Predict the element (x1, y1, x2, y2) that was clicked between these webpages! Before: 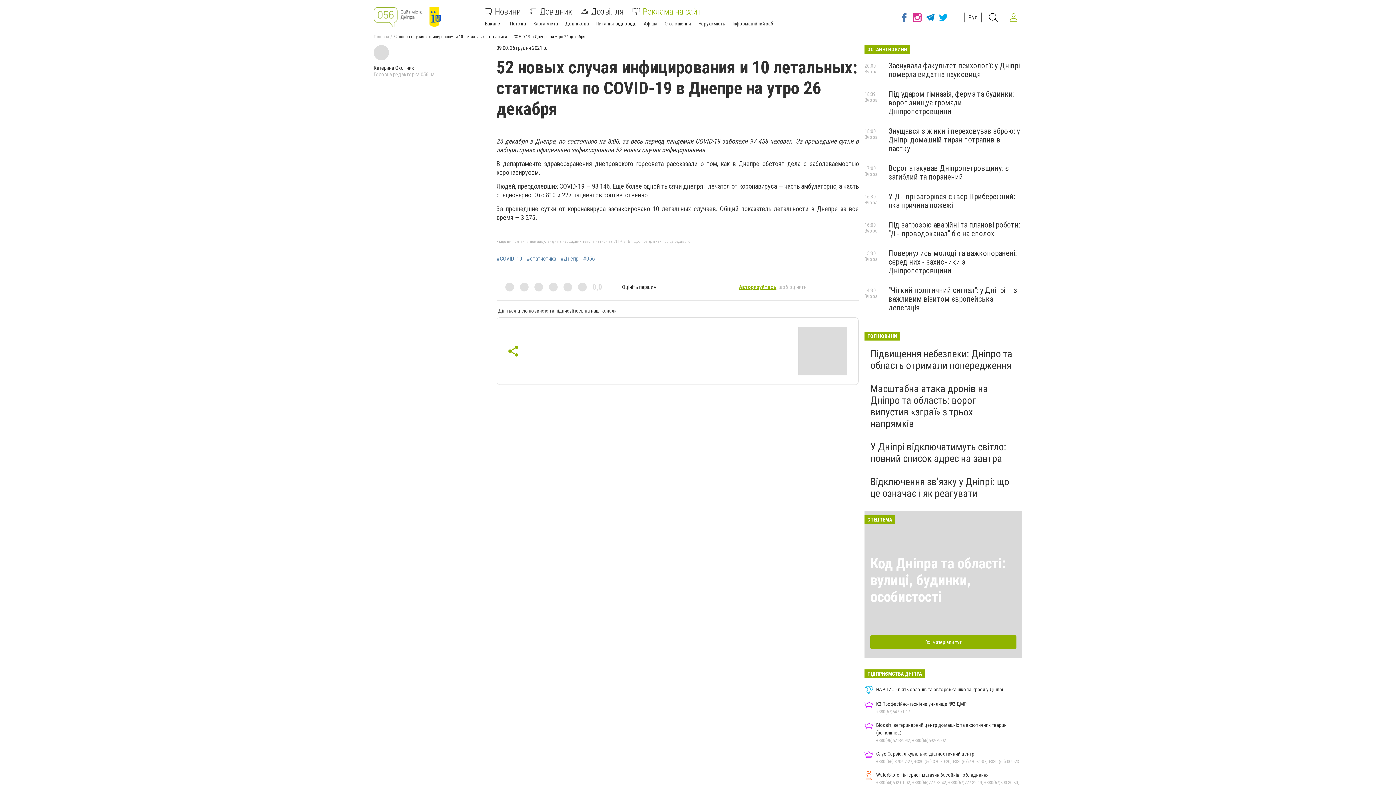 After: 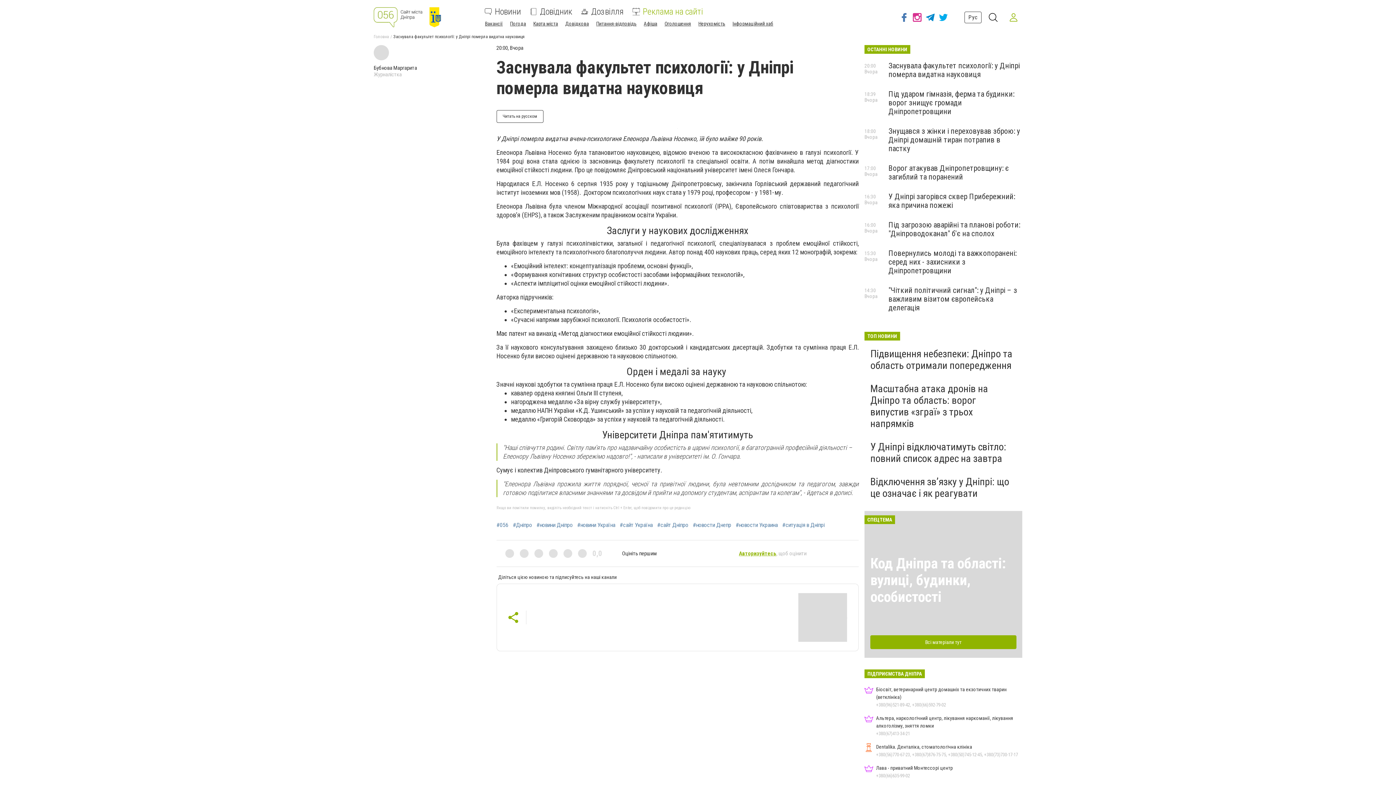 Action: label: Заснувала факультет психології: у Дніпрі померла видатна науковиця bbox: (888, 61, 1020, 78)